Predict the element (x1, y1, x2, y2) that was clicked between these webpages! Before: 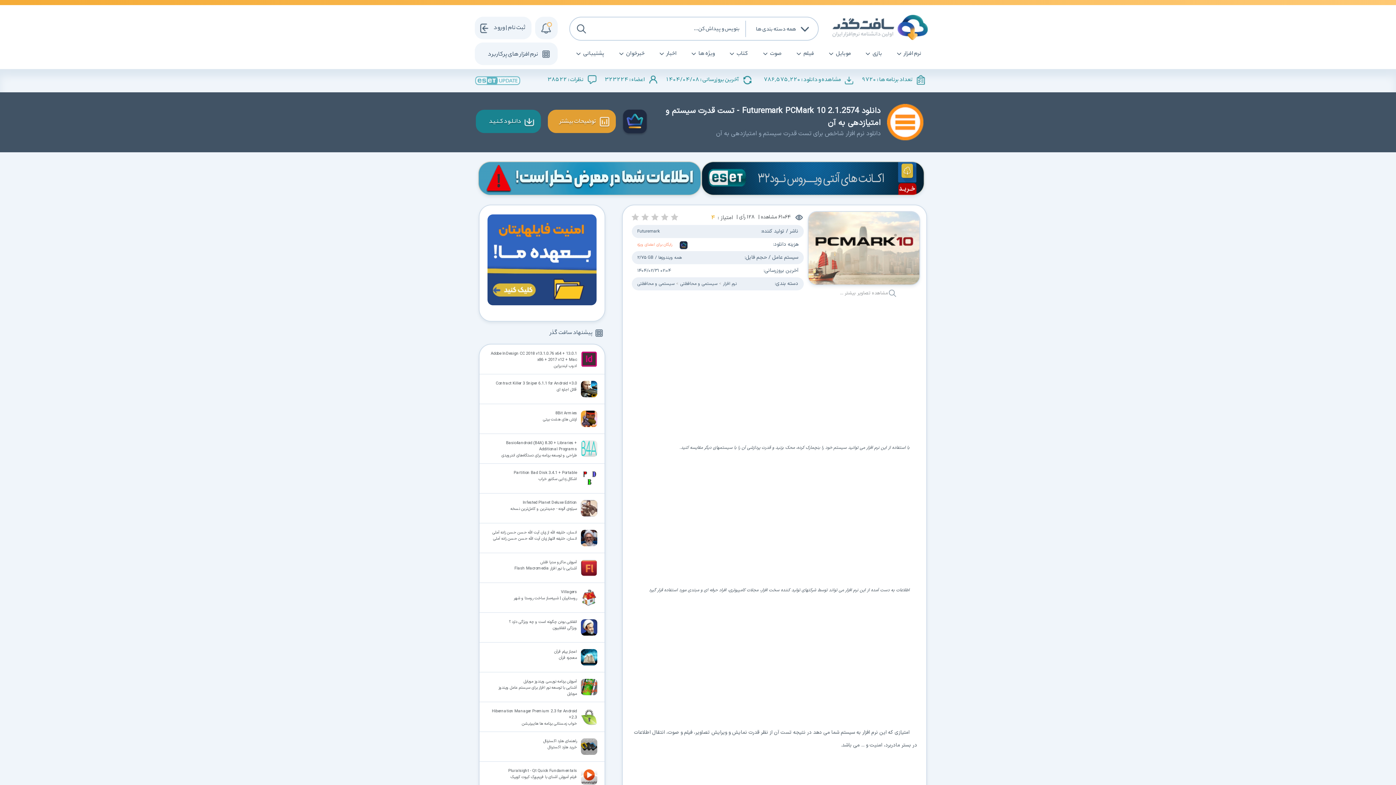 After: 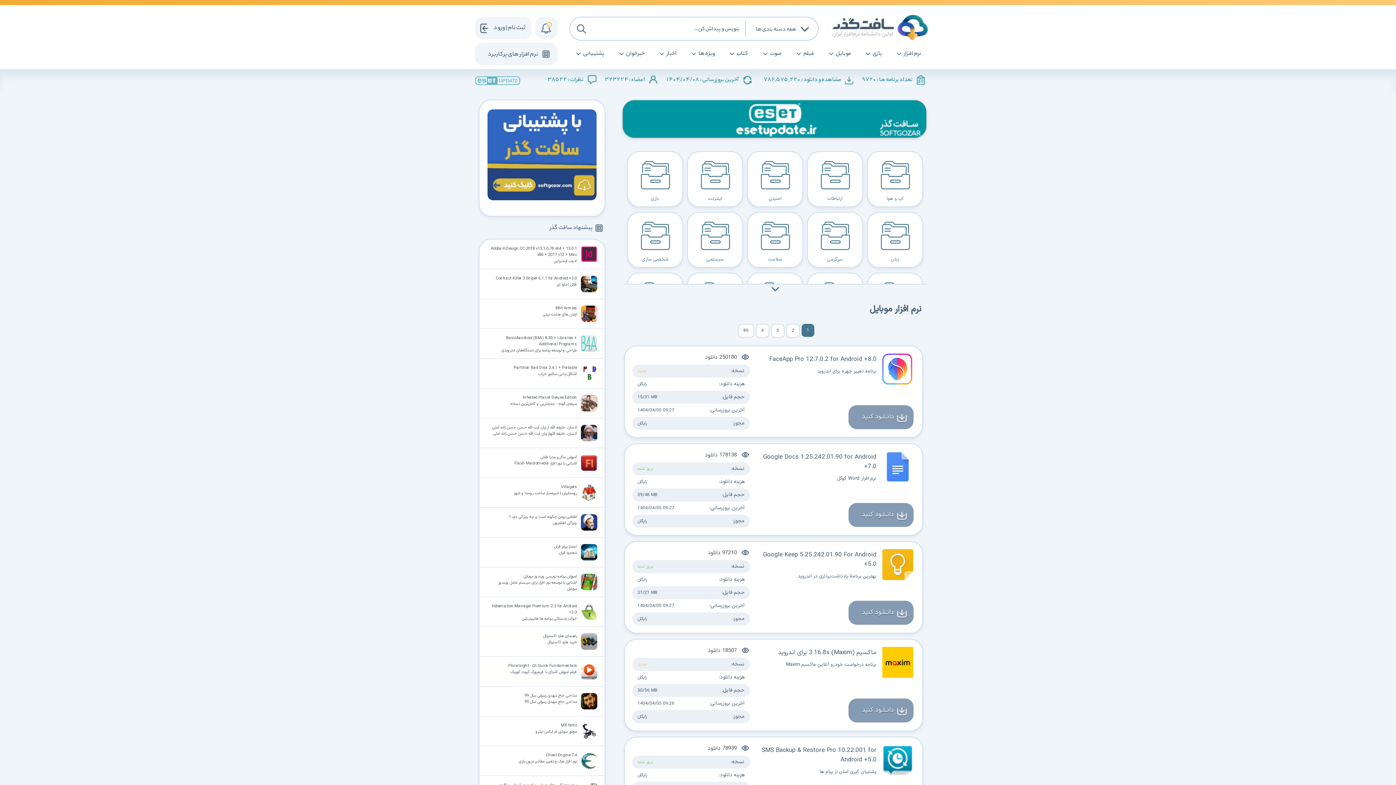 Action: bbox: (825, 44, 861, 63) label: موبایل